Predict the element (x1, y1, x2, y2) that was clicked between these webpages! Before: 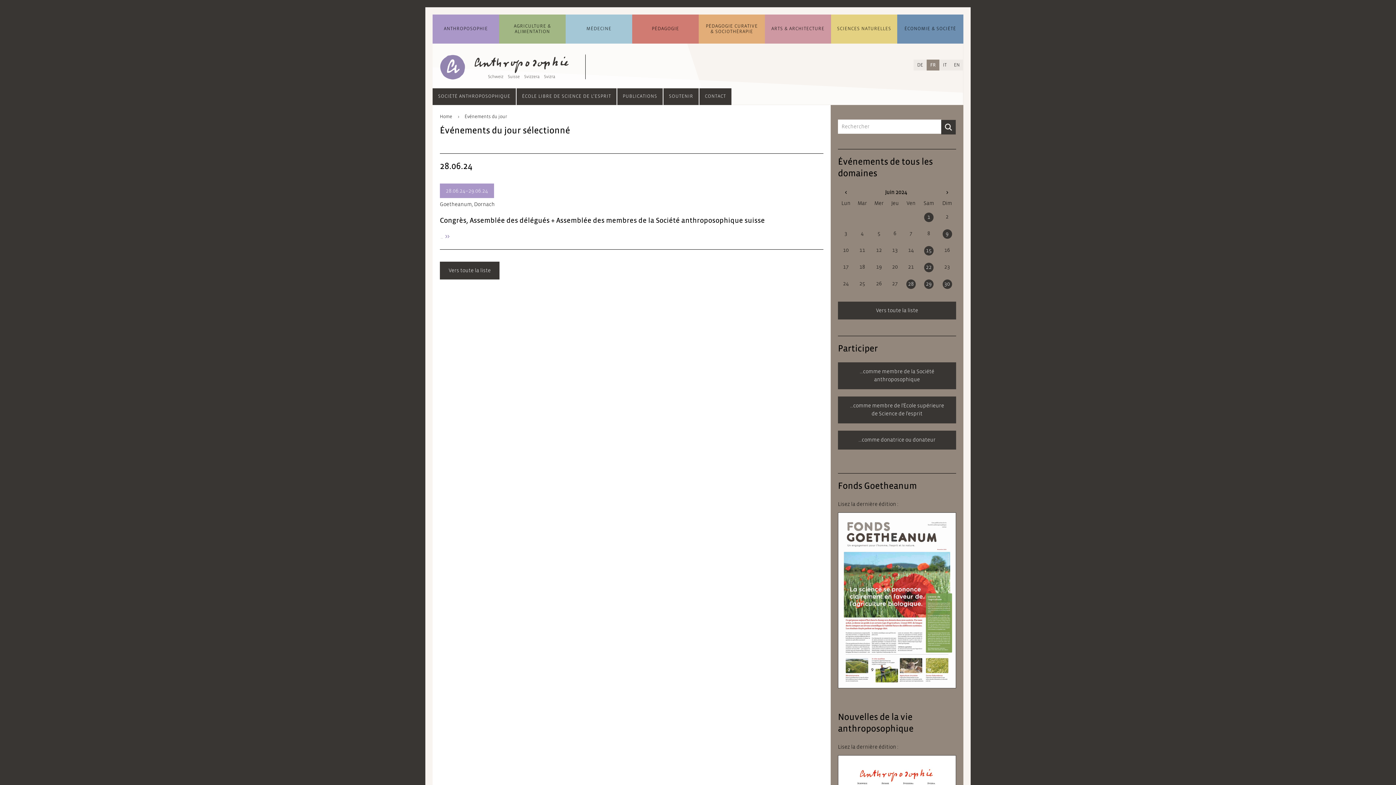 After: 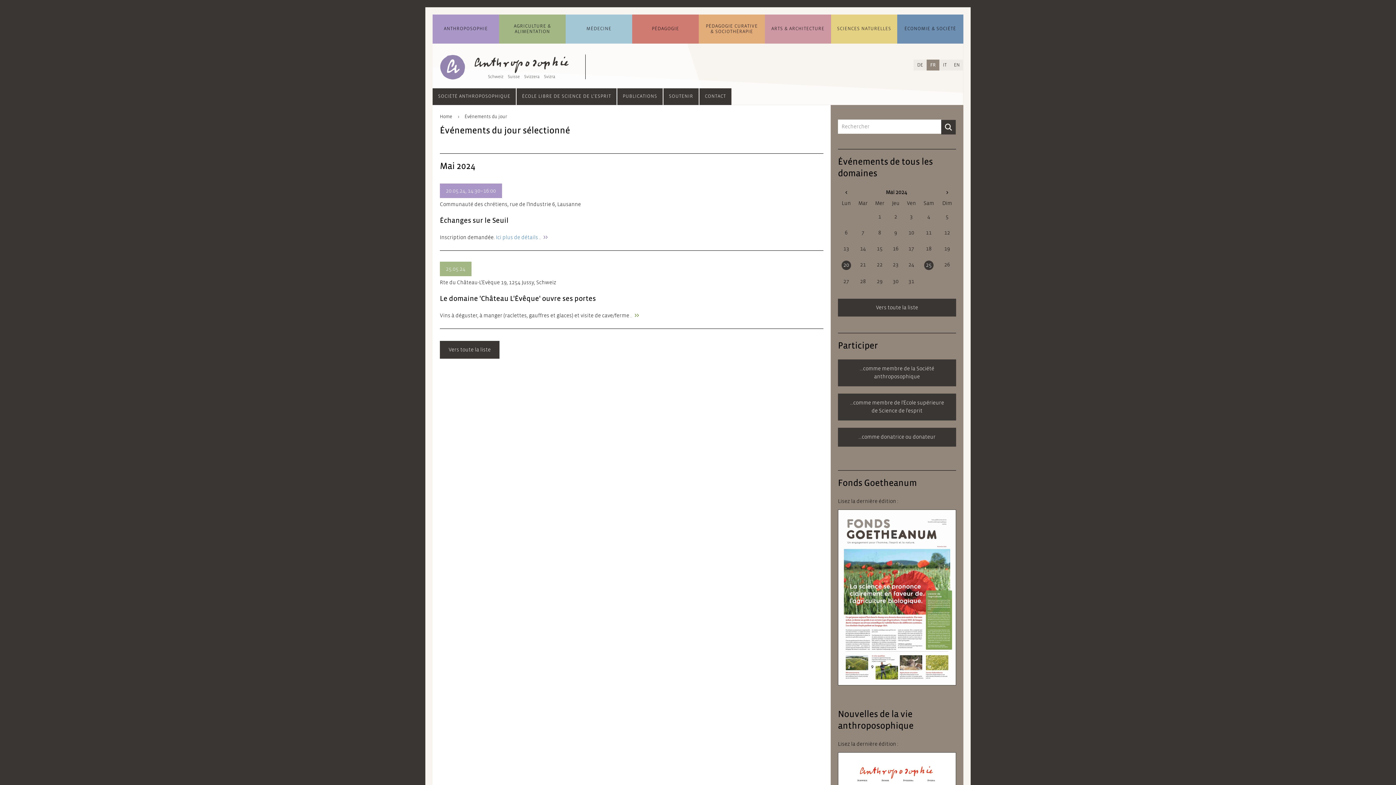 Action: bbox: (845, 189, 847, 195) label: <